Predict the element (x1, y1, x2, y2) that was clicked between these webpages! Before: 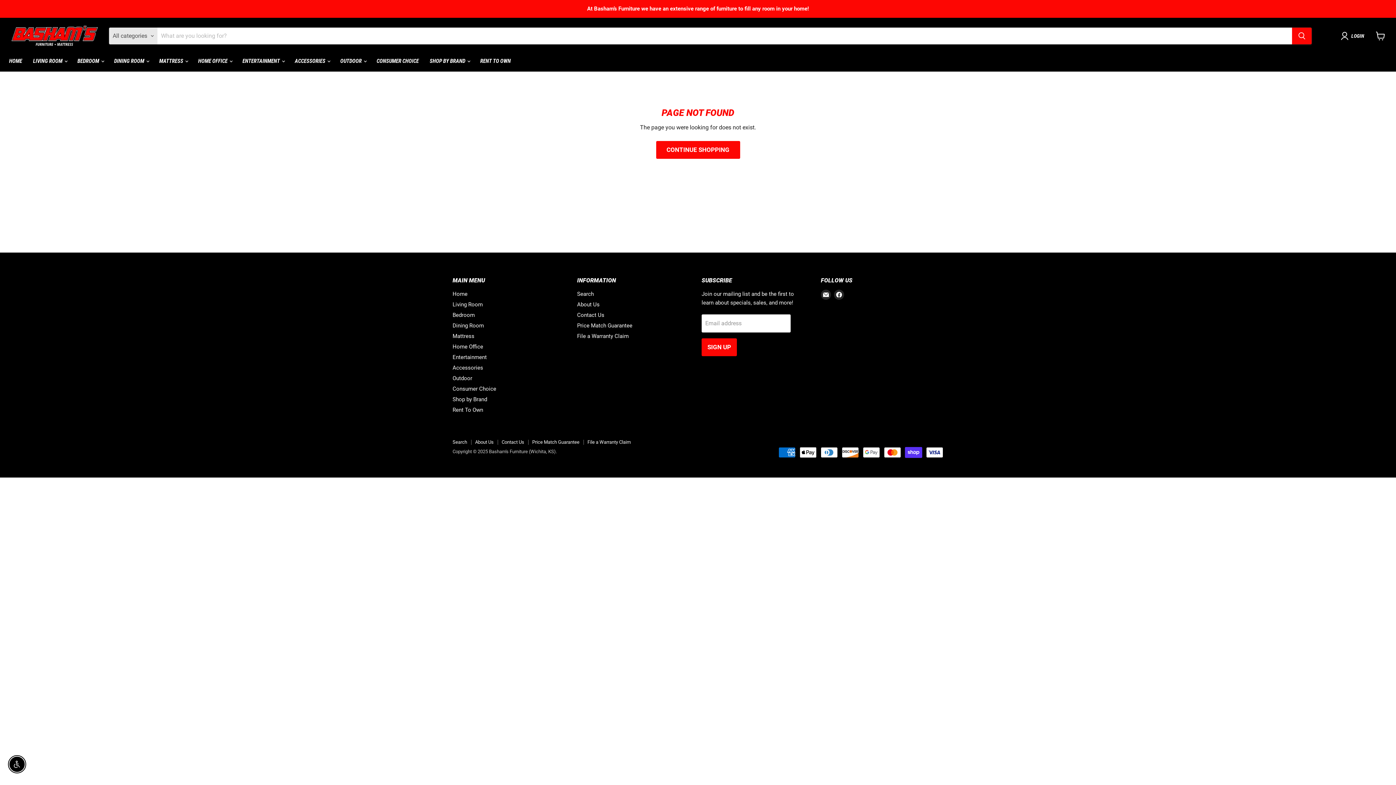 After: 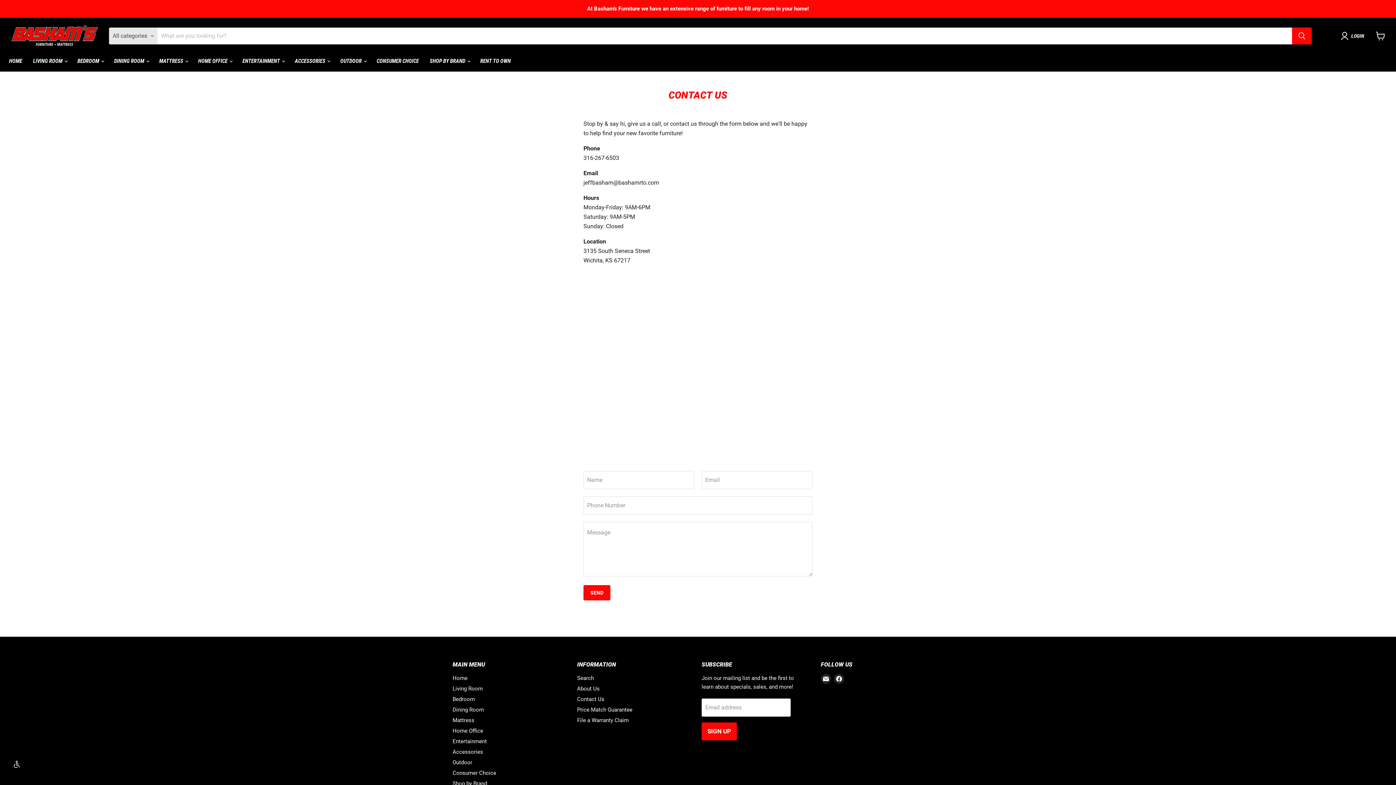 Action: label: Contact Us bbox: (501, 439, 524, 445)